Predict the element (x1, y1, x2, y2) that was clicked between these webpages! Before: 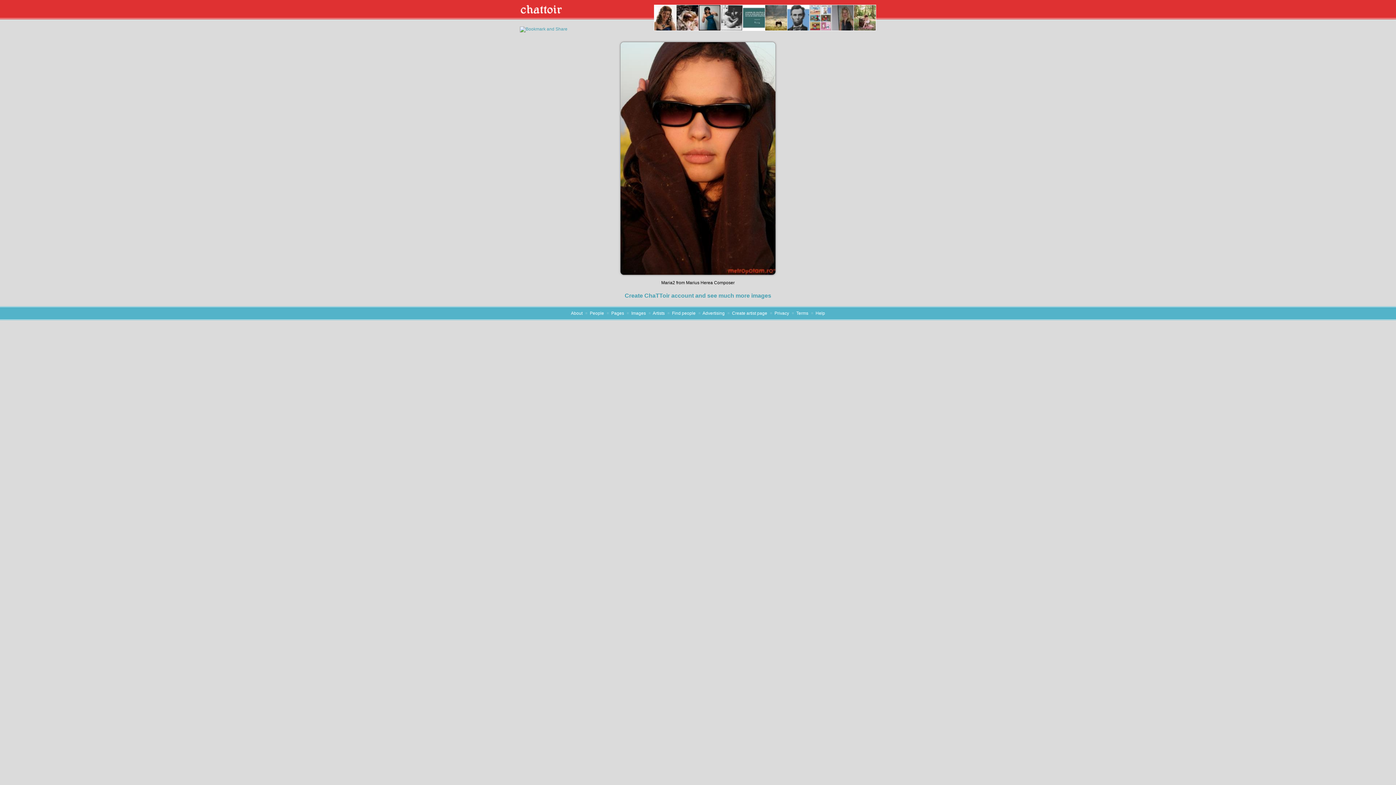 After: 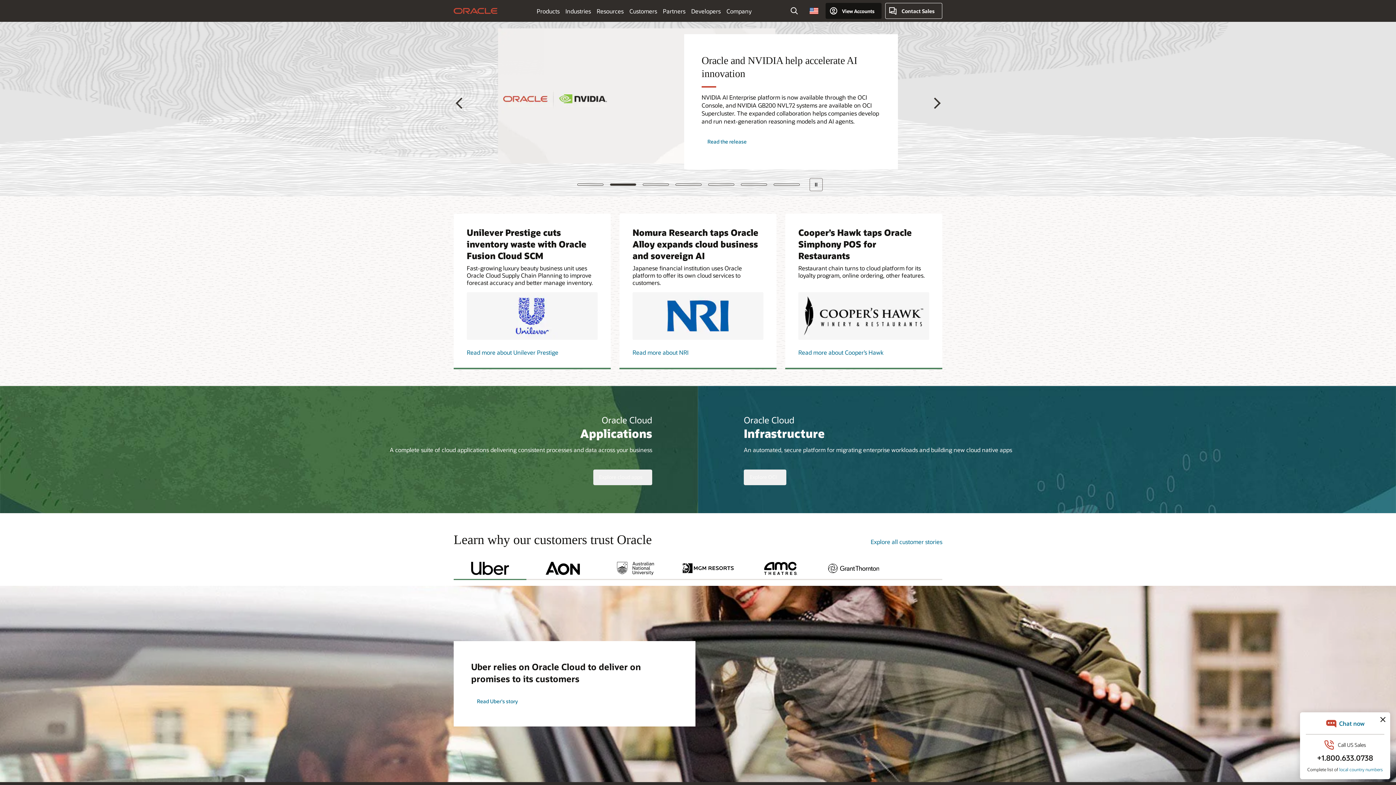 Action: bbox: (520, 26, 567, 31)